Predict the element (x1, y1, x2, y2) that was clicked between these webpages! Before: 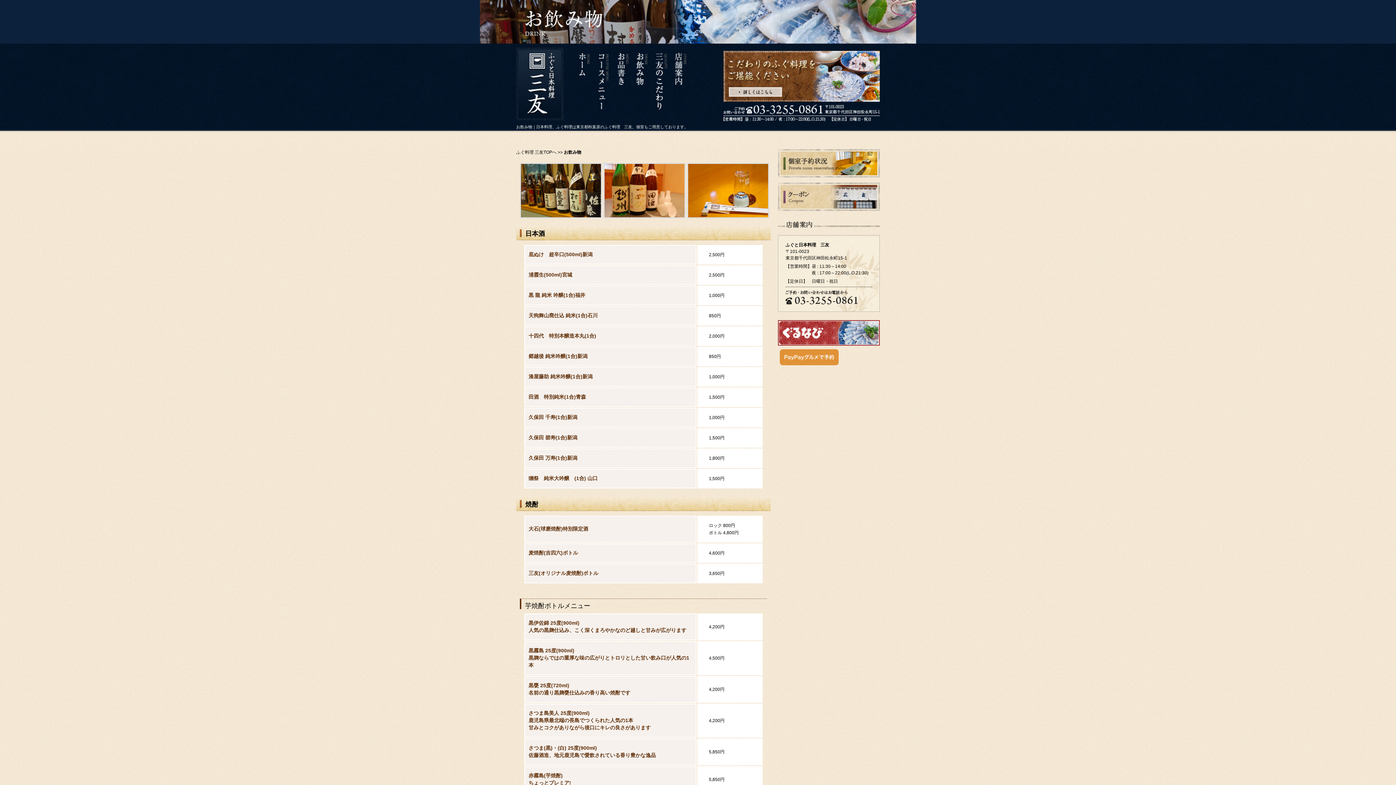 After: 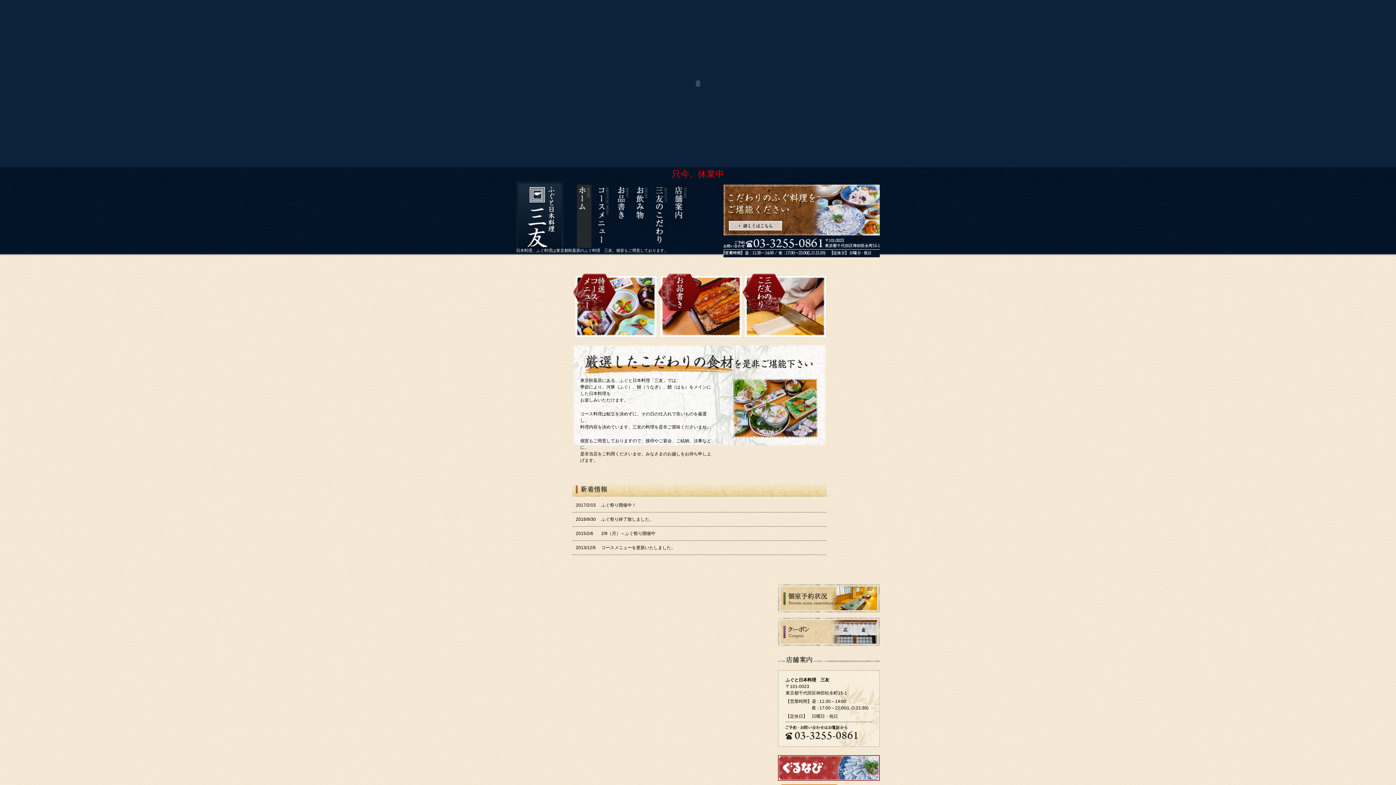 Action: bbox: (516, 149, 556, 154) label: ふぐ料理 三友TOPへ